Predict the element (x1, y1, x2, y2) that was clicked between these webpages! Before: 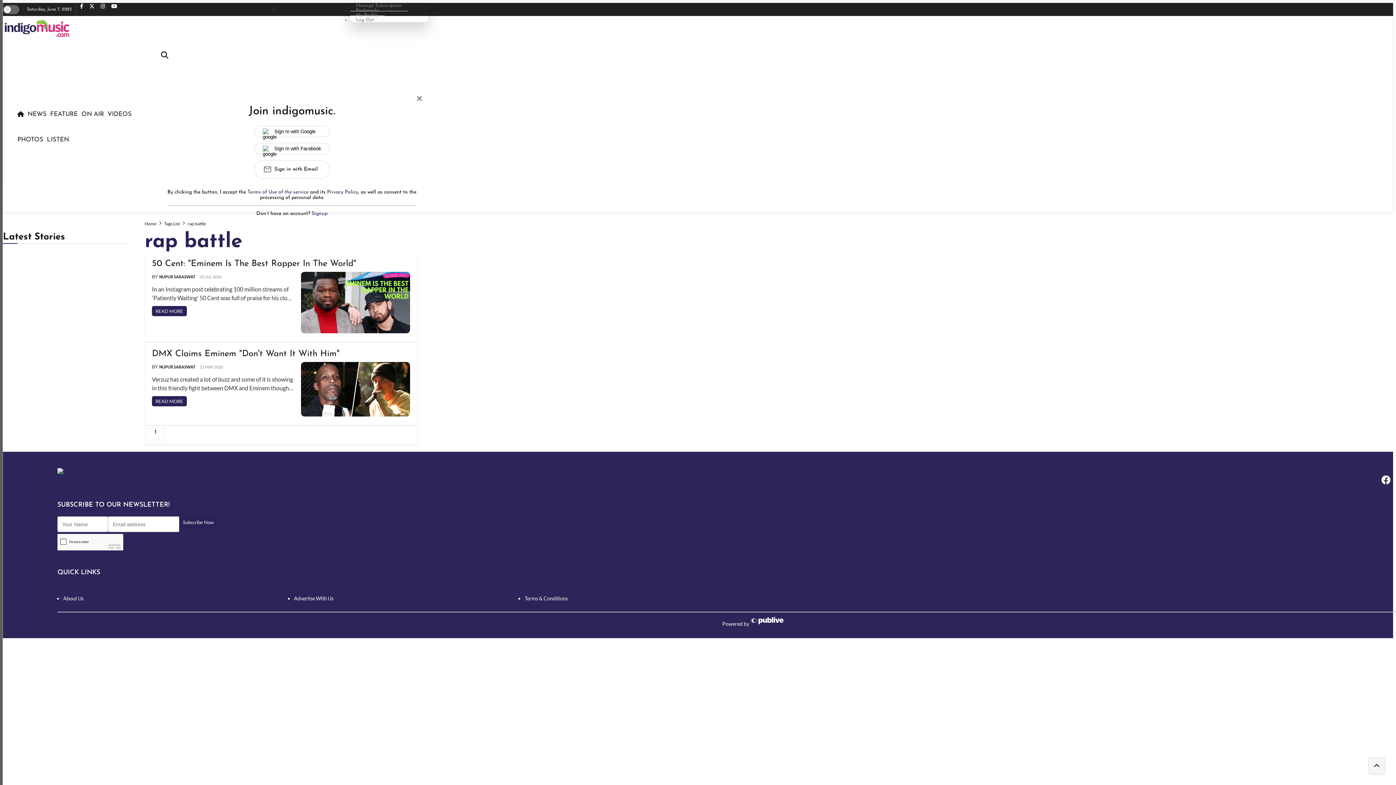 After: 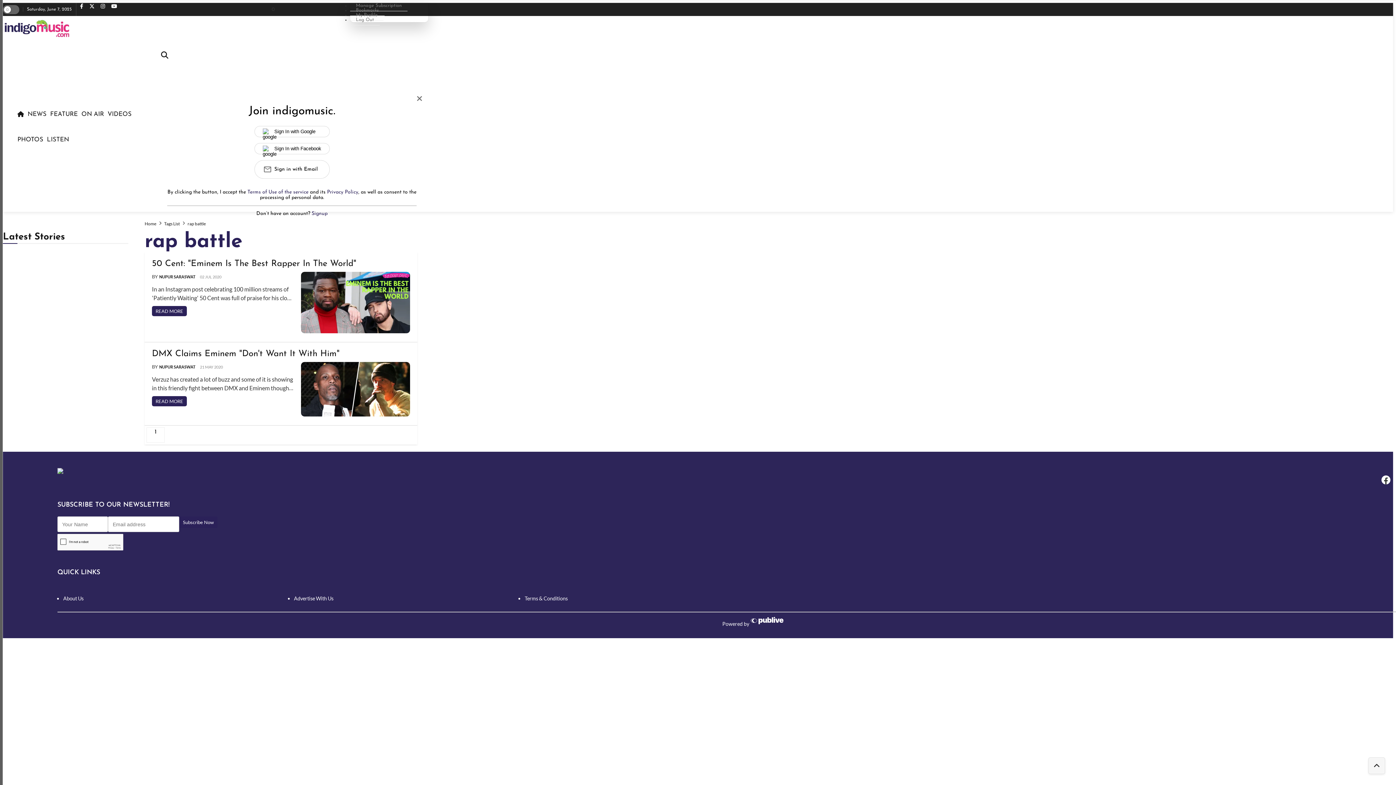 Action: bbox: (1368, 757, 1385, 774)